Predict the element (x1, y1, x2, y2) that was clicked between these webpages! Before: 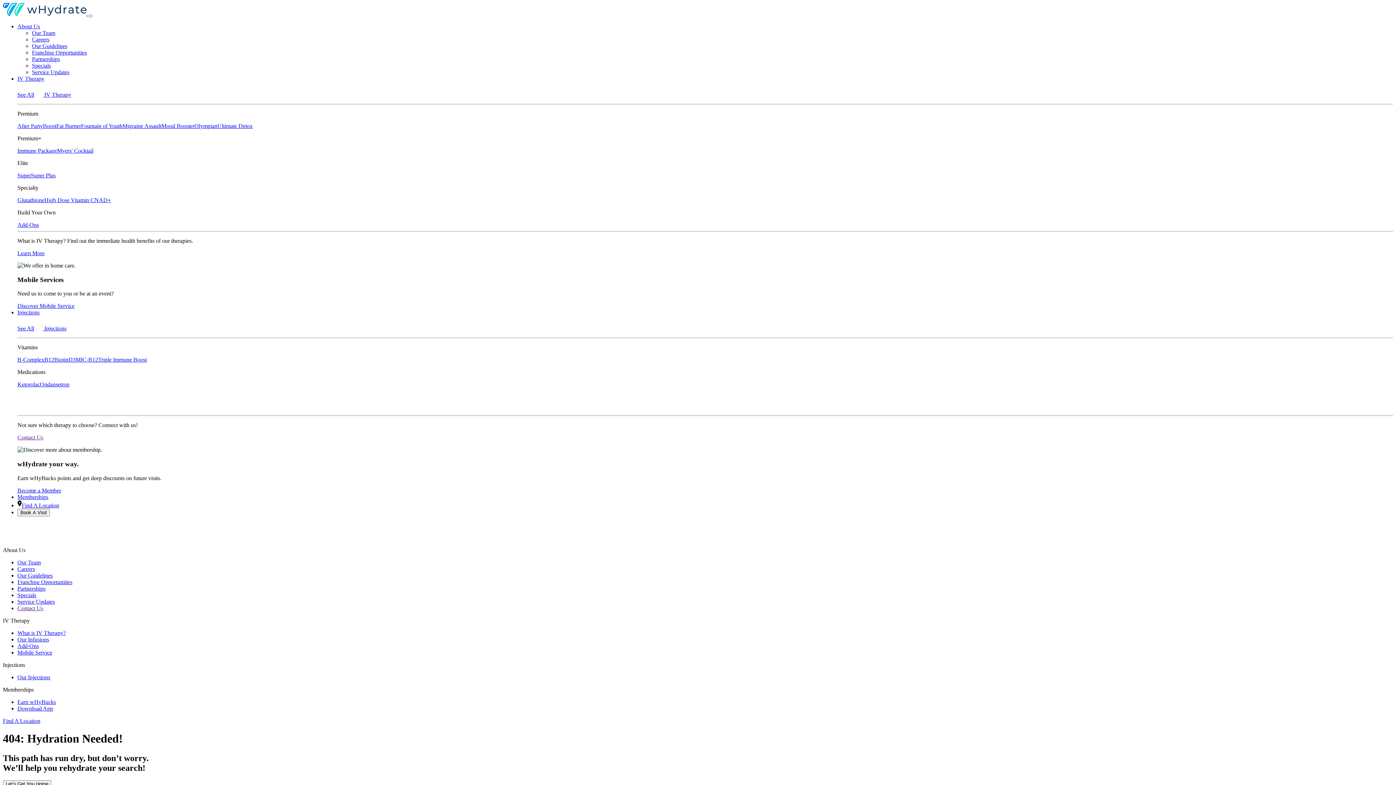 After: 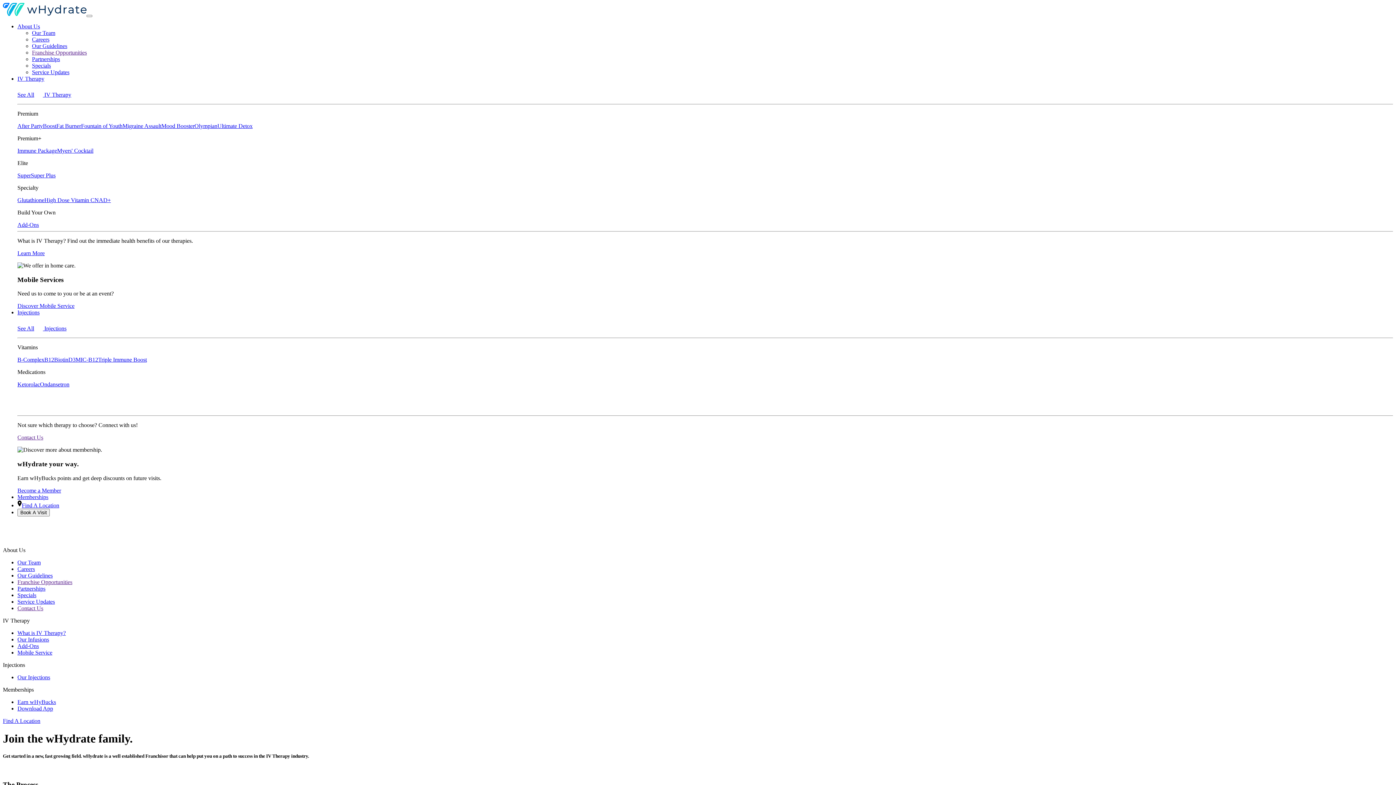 Action: label: Franchise Opportunities bbox: (32, 49, 86, 55)